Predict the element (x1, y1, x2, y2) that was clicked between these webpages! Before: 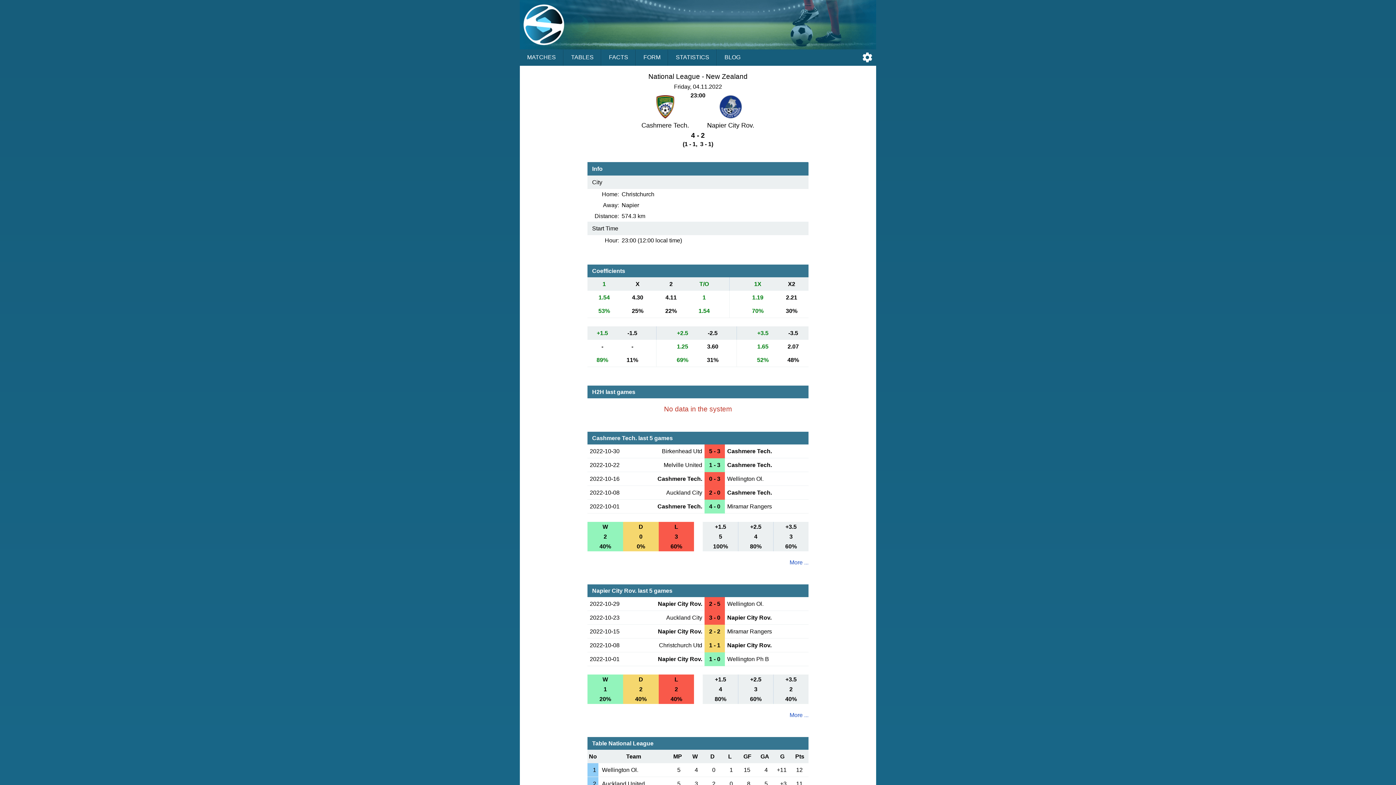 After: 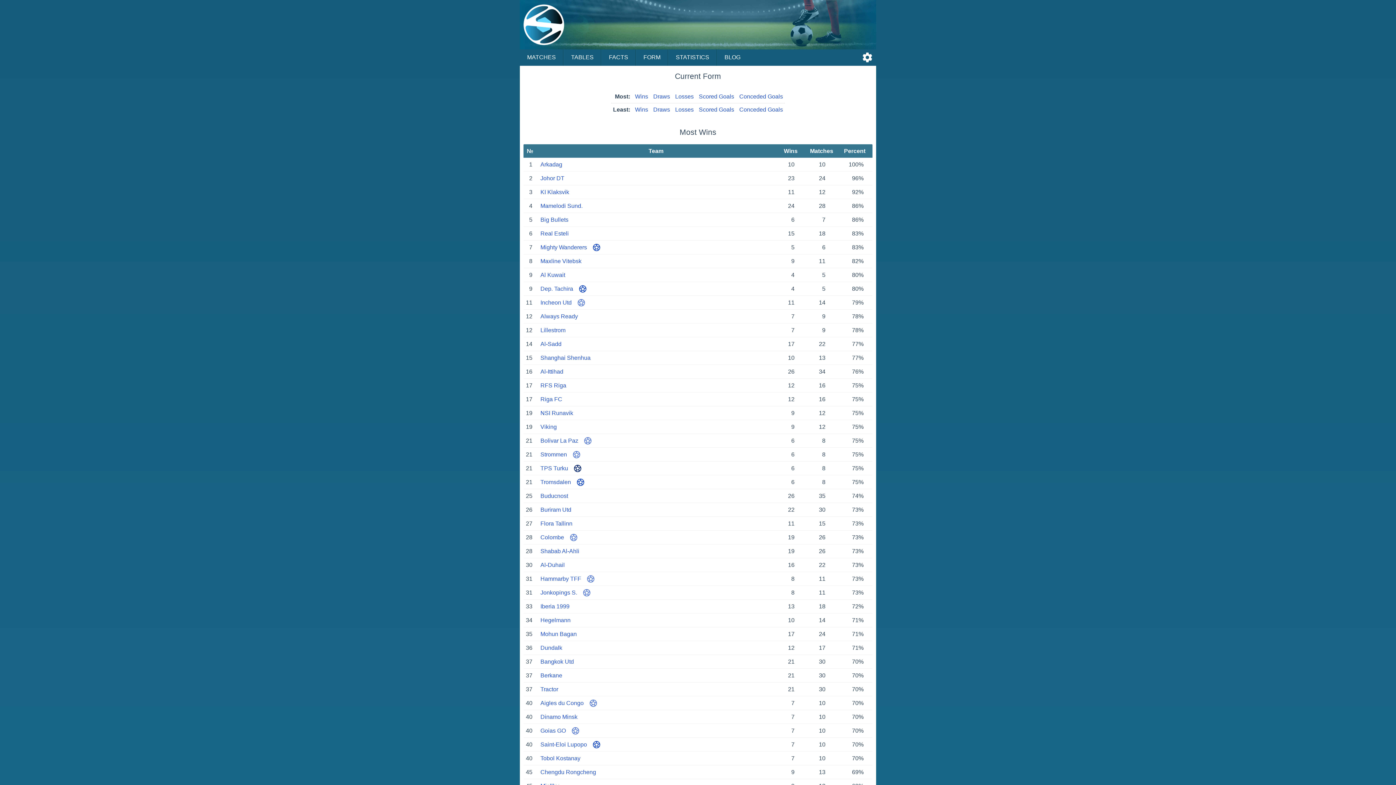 Action: bbox: (636, 49, 668, 65) label: FORM